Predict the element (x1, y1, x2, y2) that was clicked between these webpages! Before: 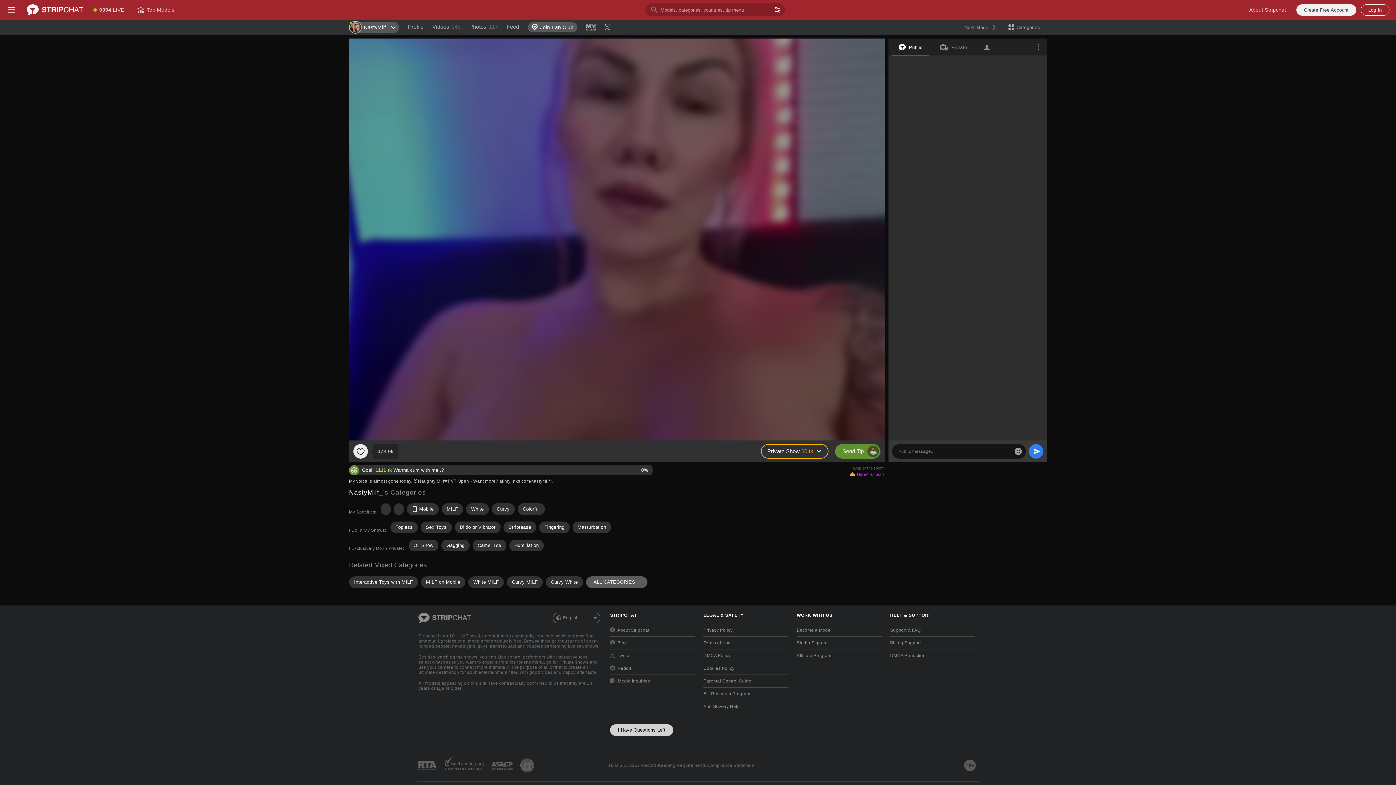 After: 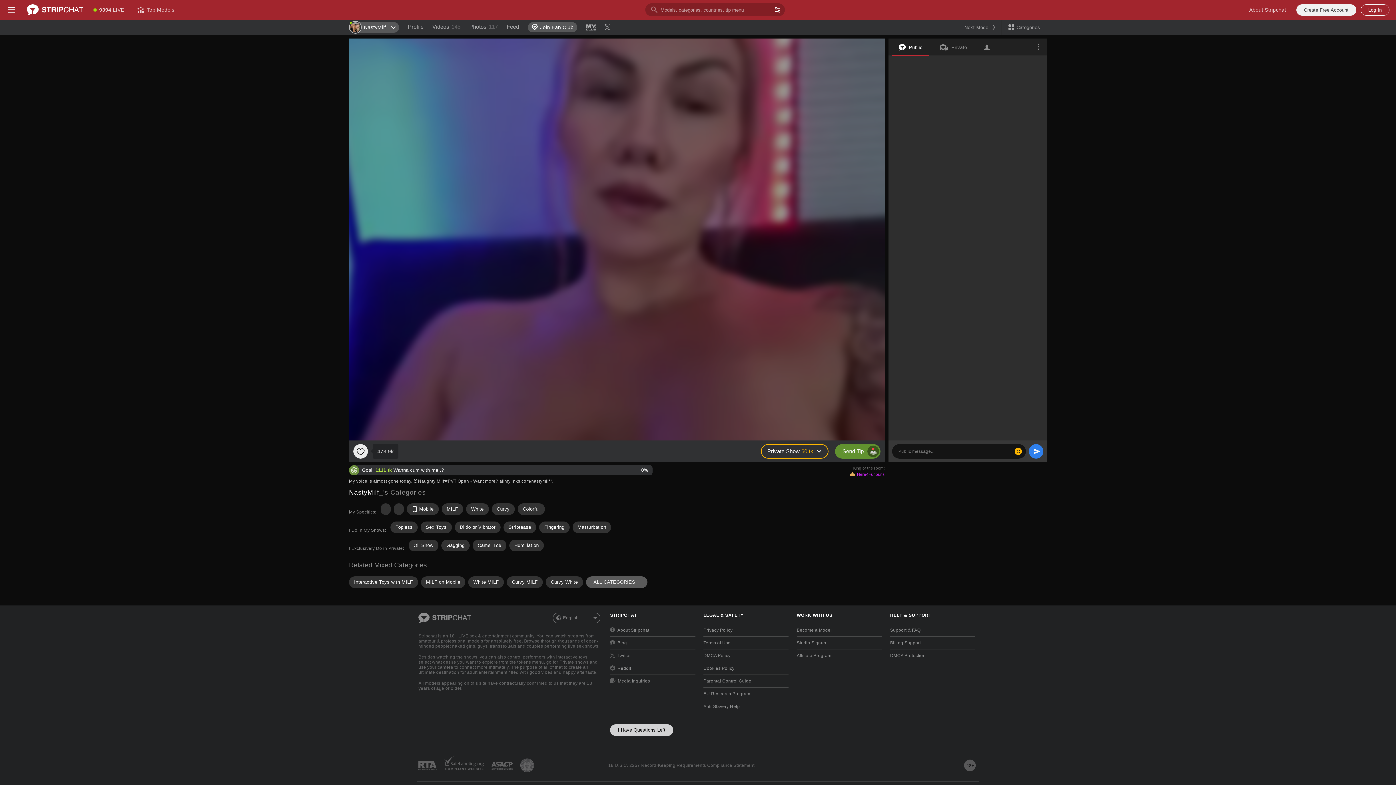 Action: bbox: (1014, 447, 1022, 455) label: Show smiles